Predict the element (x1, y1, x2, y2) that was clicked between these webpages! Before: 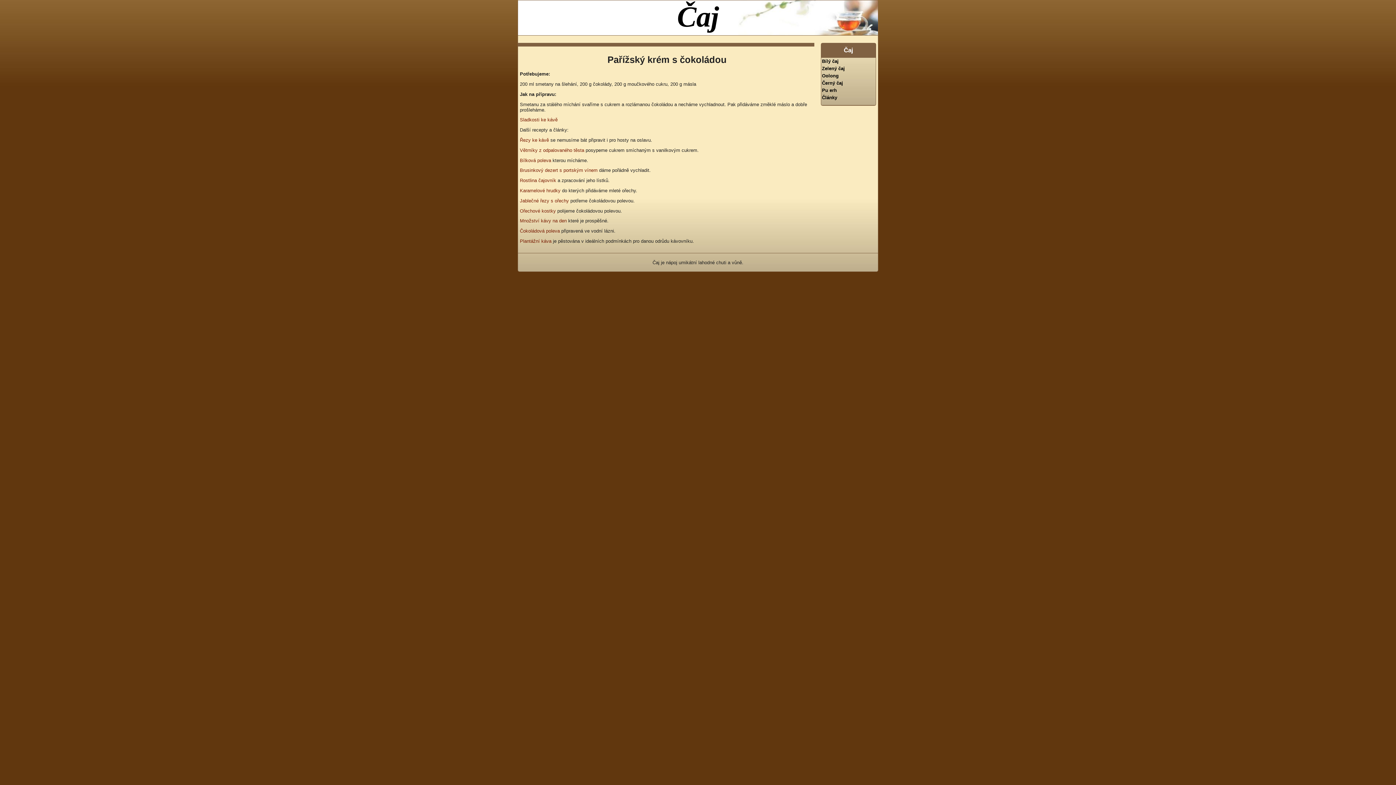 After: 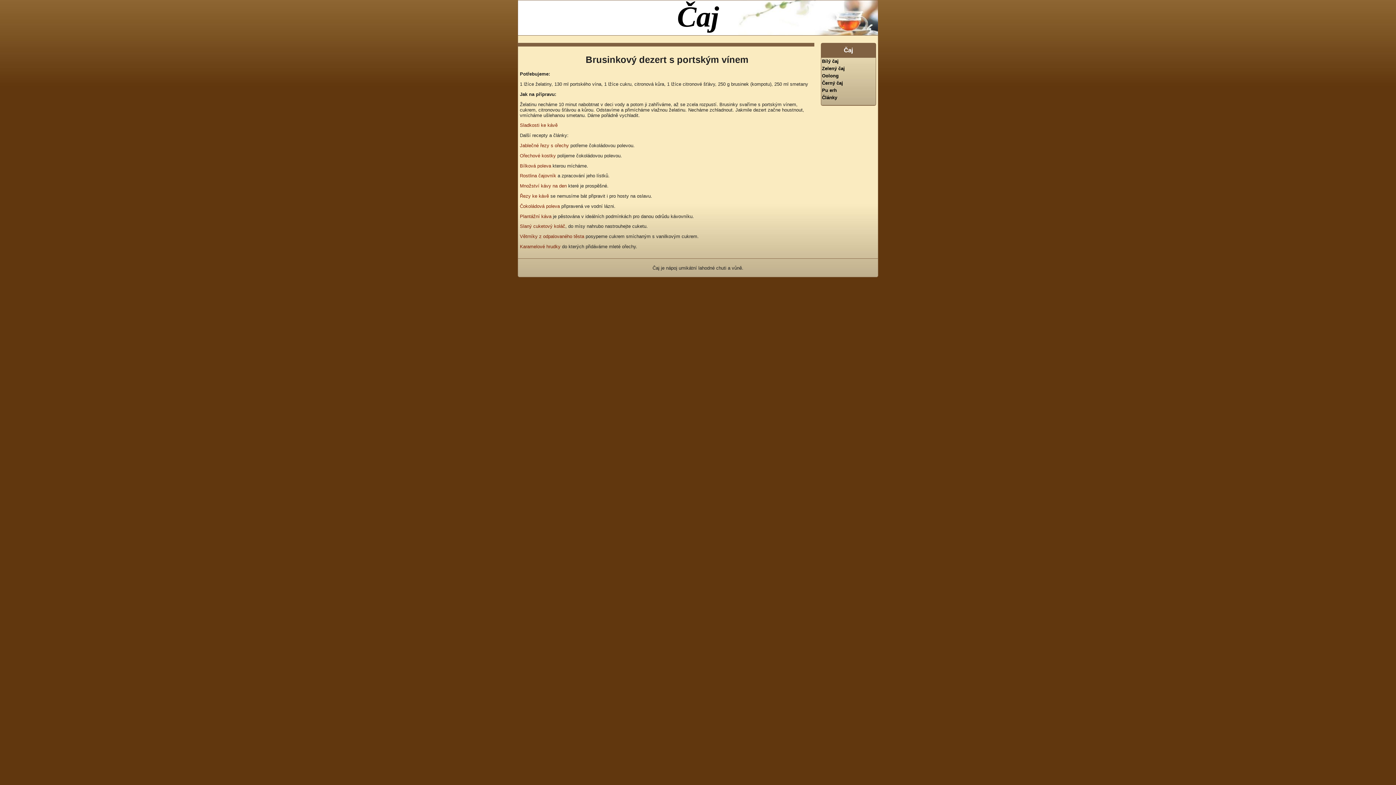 Action: label: Brusinkový dezert s portským vínem bbox: (520, 167, 597, 173)